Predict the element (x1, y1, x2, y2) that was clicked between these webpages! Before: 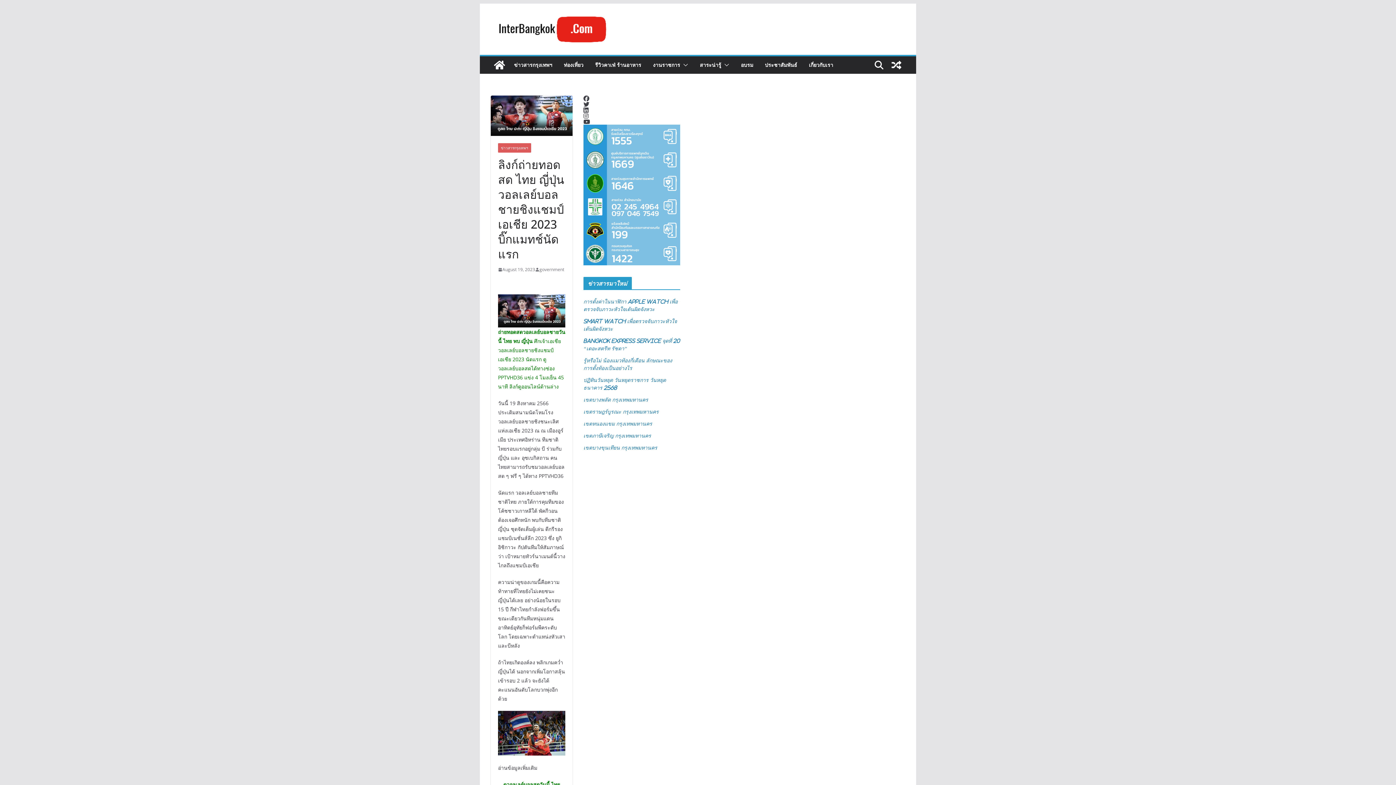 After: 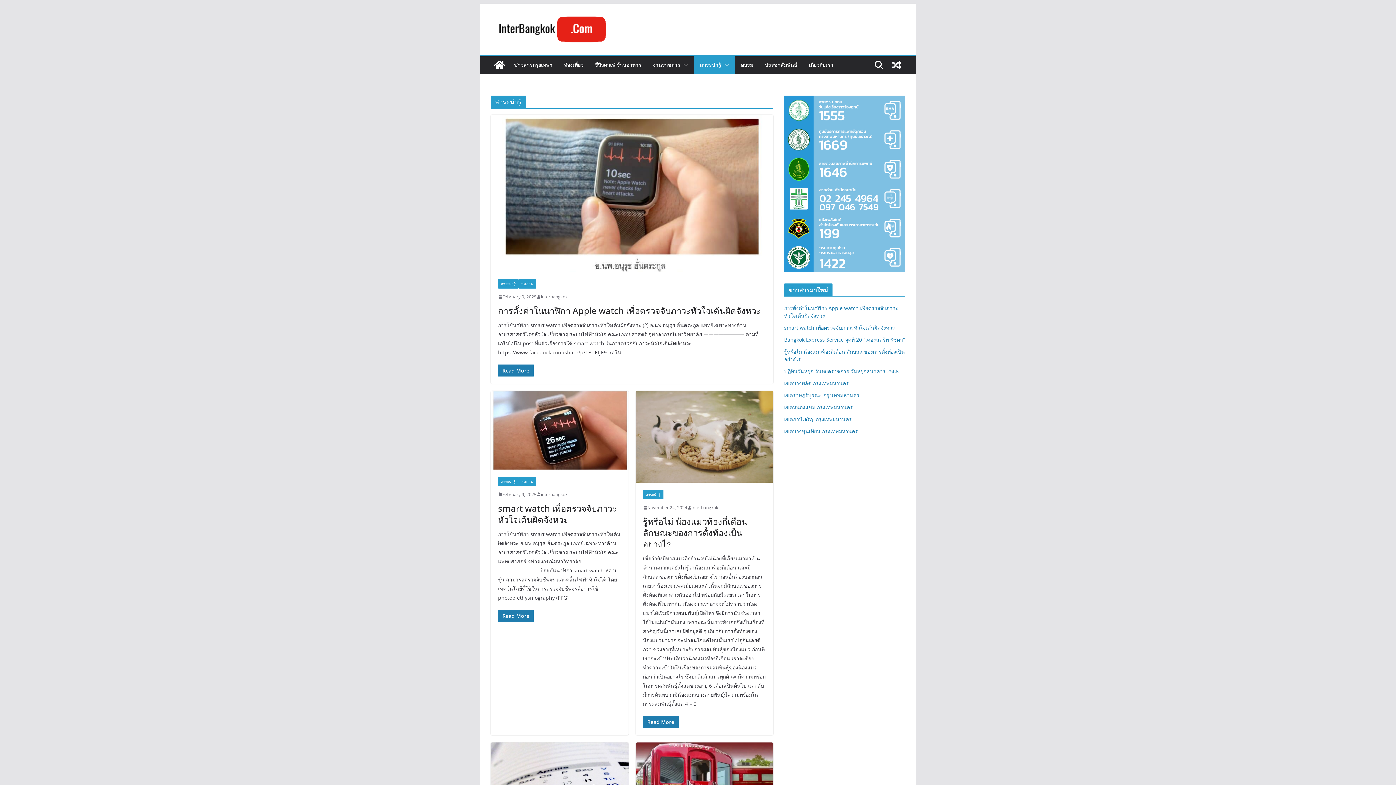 Action: label: สาระน่ารู้ bbox: (700, 60, 721, 70)